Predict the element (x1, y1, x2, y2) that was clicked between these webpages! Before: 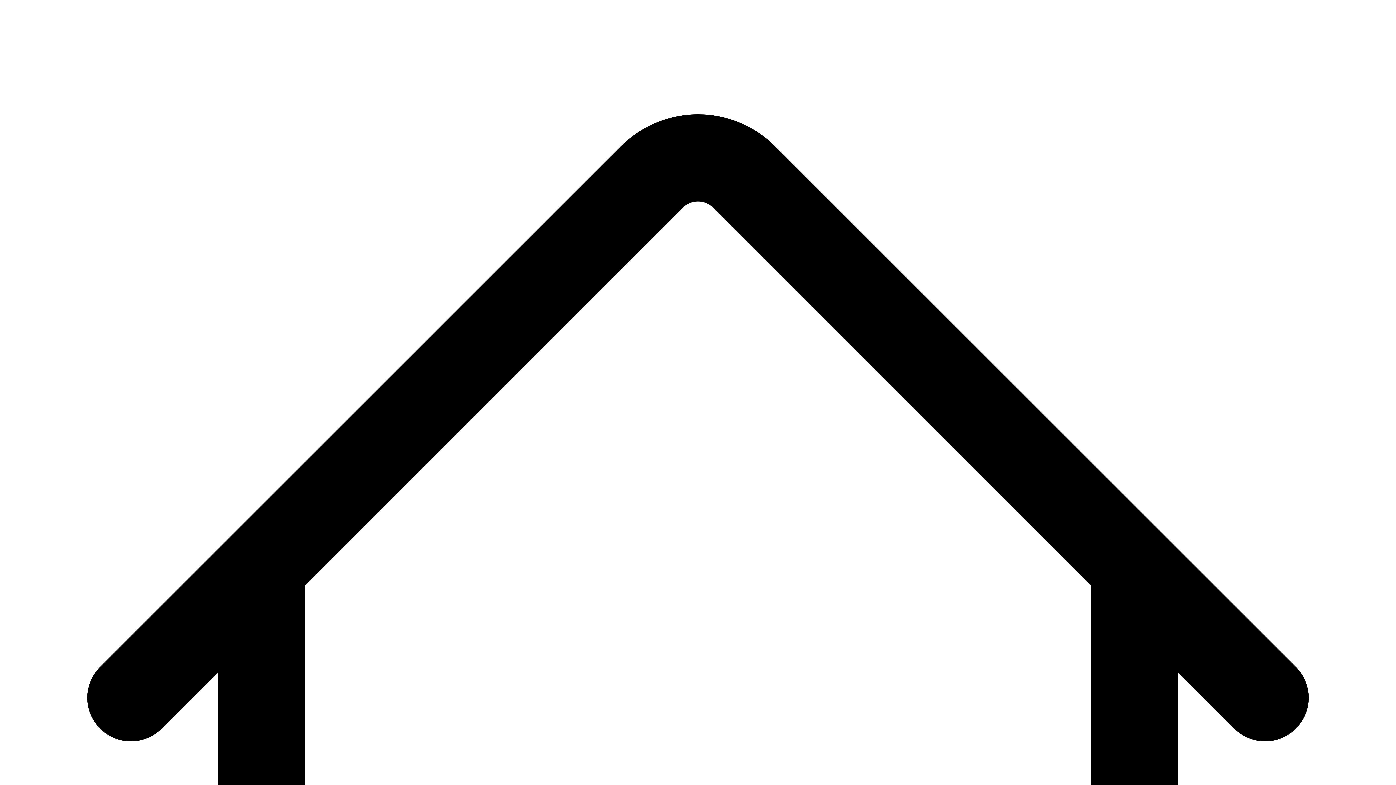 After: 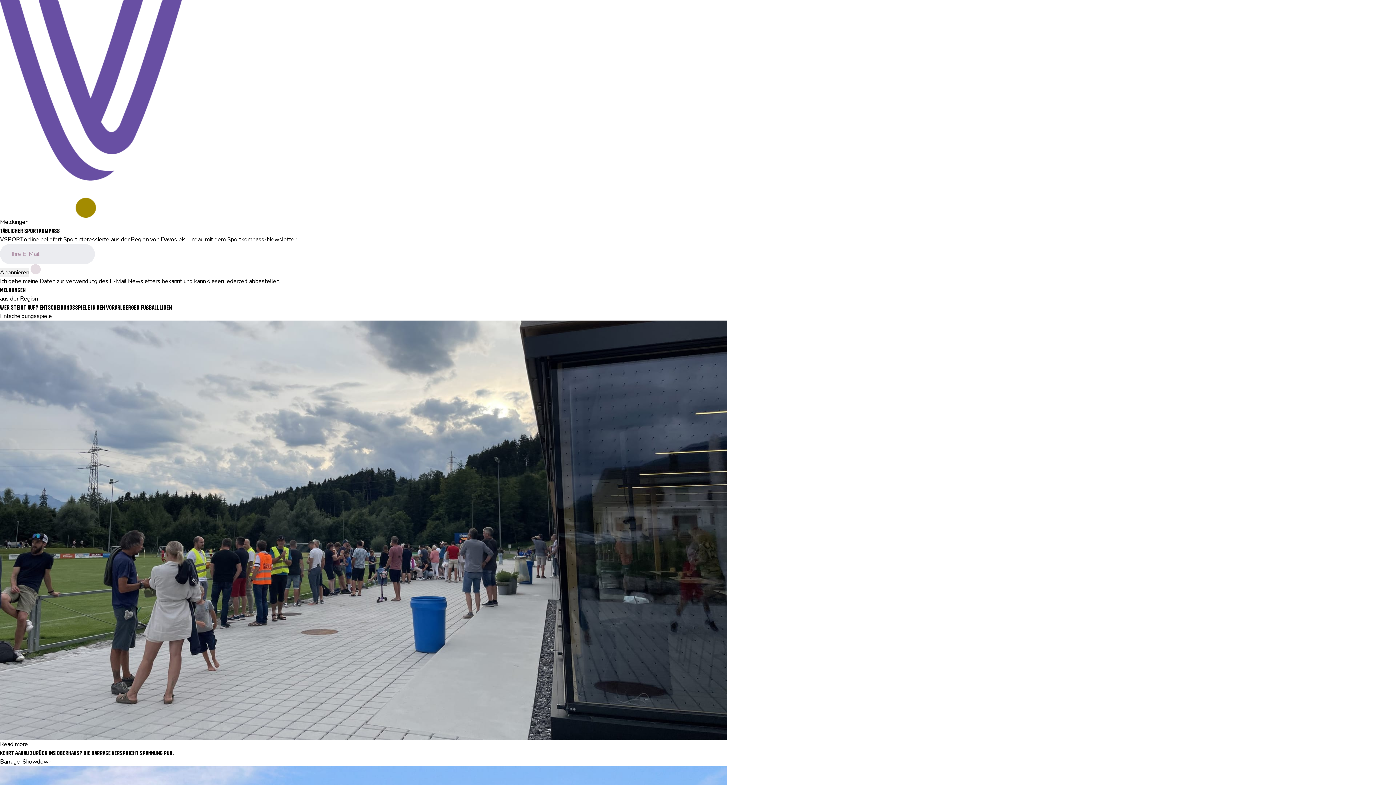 Action: bbox: (0, 0, 1396, 1396)